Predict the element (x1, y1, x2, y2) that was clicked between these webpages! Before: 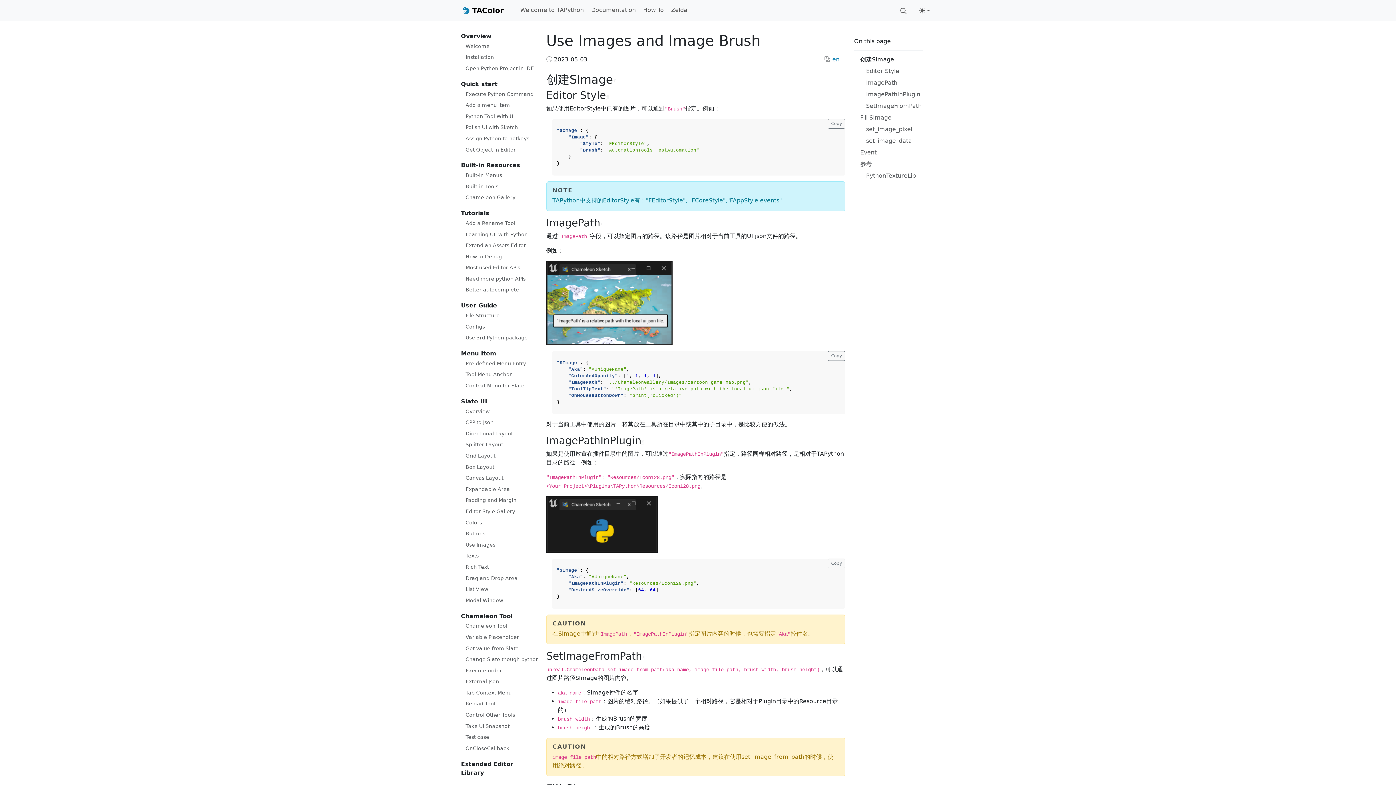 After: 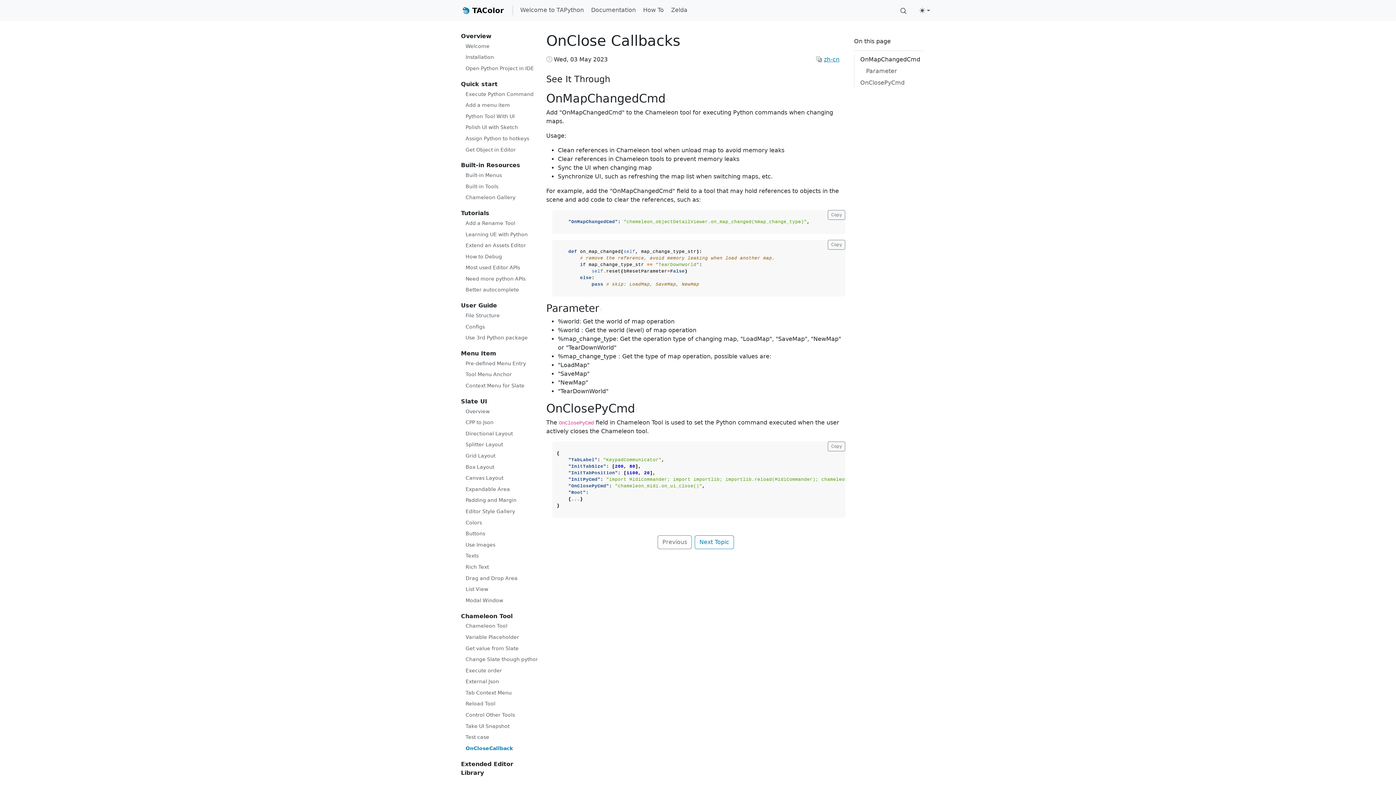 Action: label: OnCloseCallback bbox: (464, 743, 511, 754)